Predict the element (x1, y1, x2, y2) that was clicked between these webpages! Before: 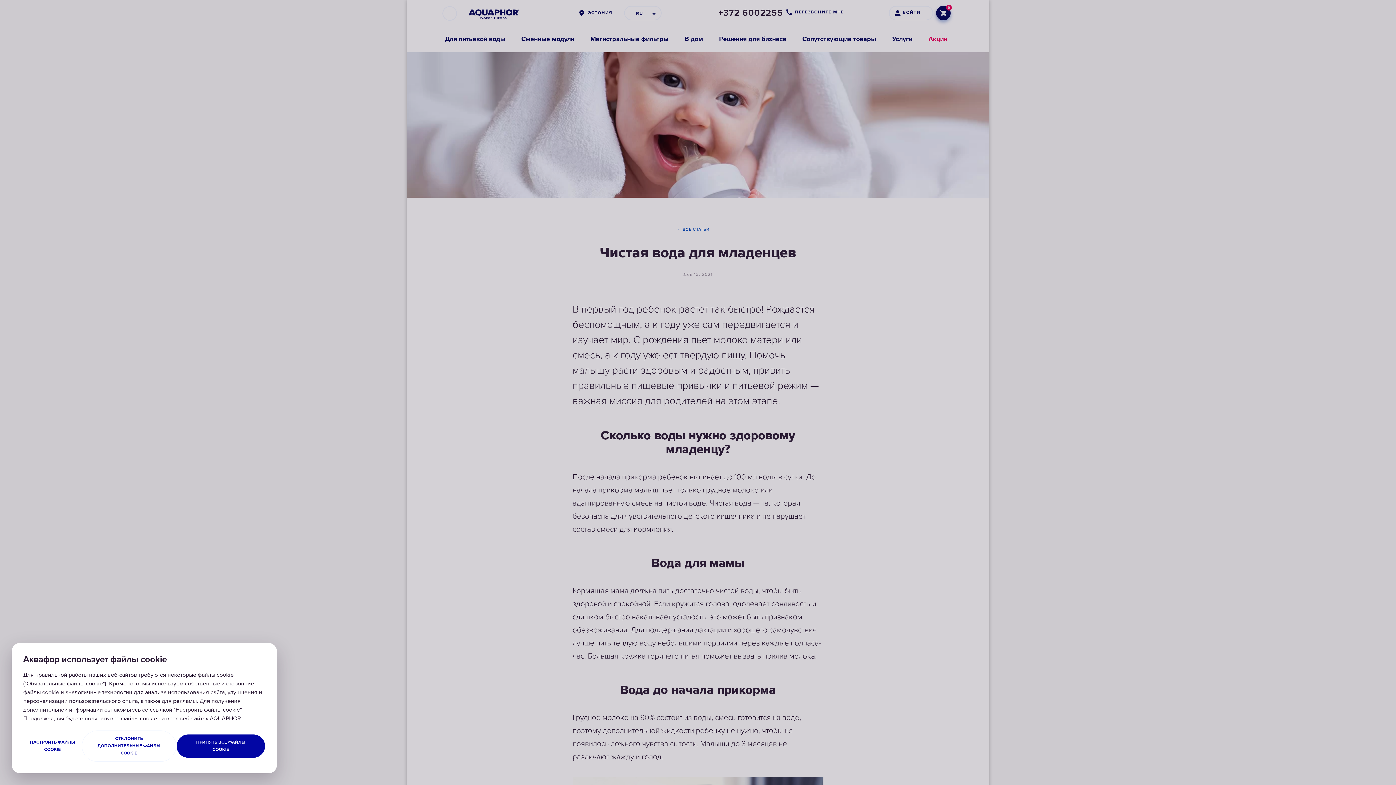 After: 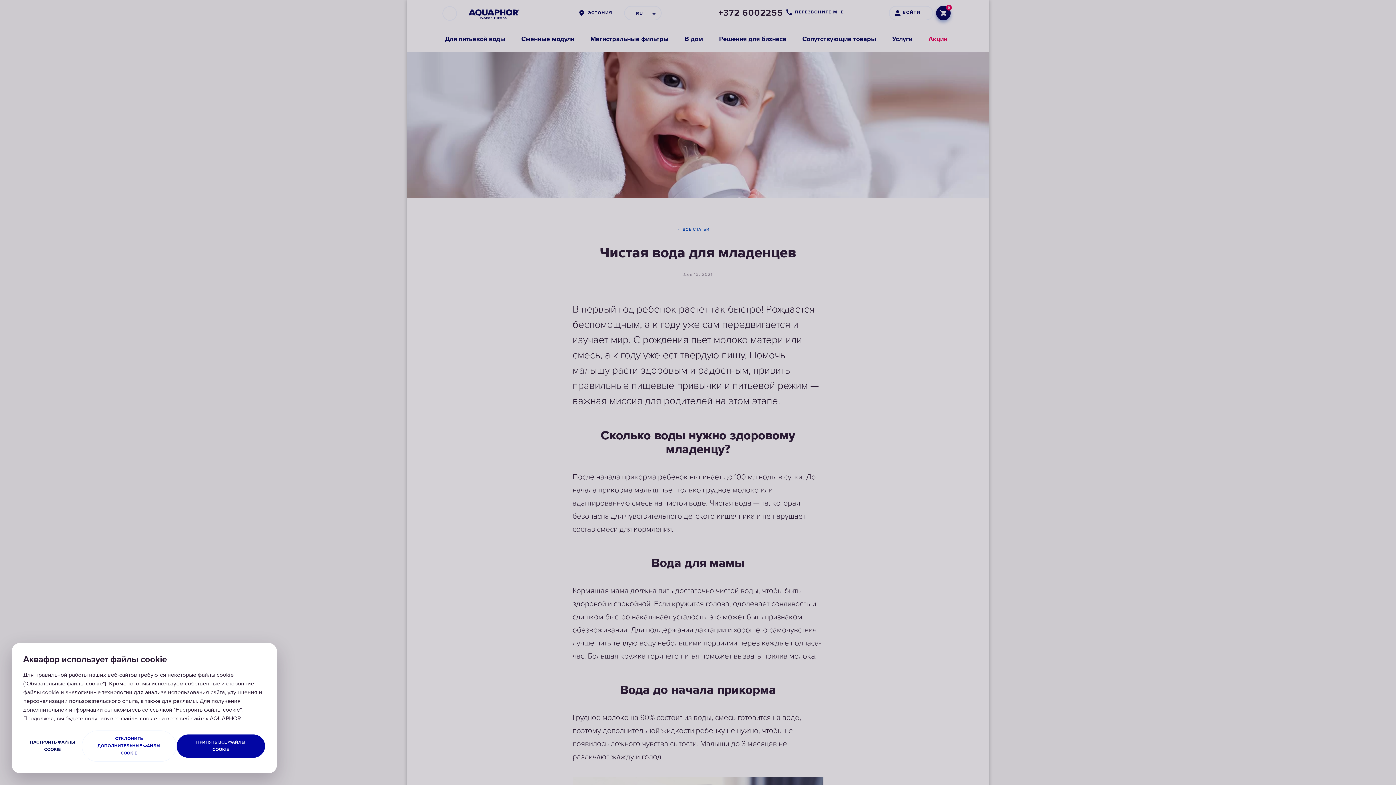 Action: label: НАСТРОИТЬ ФАЙЛЫ COOKIE bbox: (23, 739, 81, 753)